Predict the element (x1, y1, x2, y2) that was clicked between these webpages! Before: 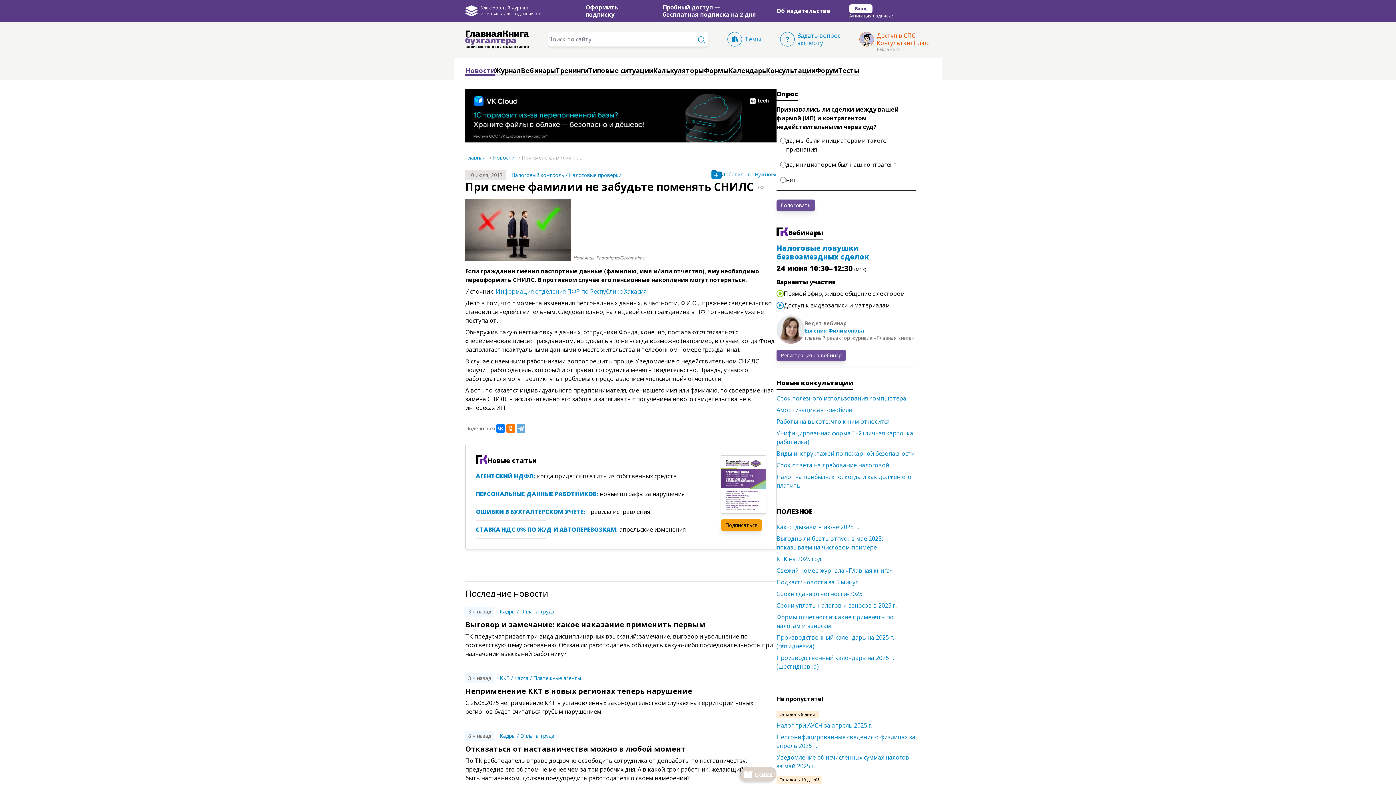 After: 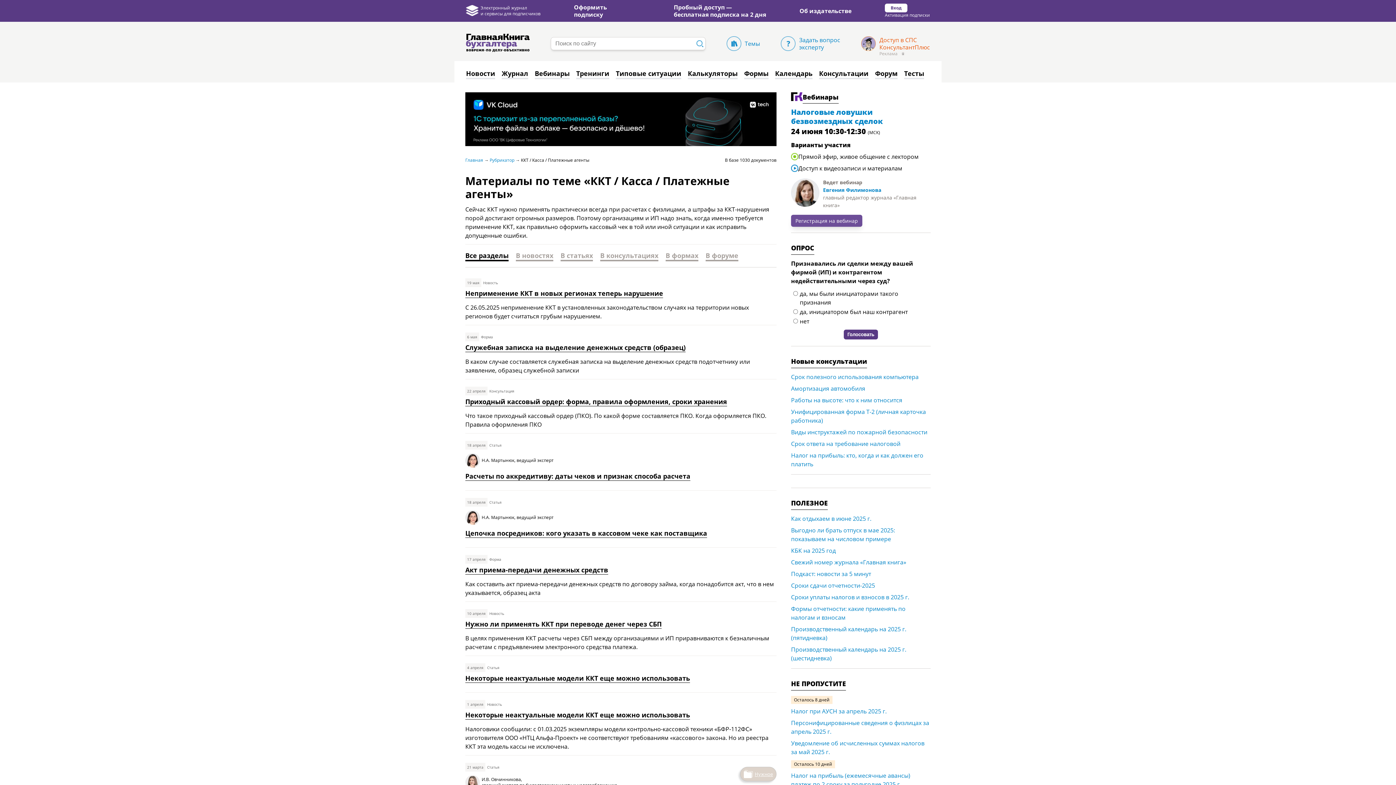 Action: bbox: (500, 674, 581, 681) label: ККТ / Касса / Платежные агенты